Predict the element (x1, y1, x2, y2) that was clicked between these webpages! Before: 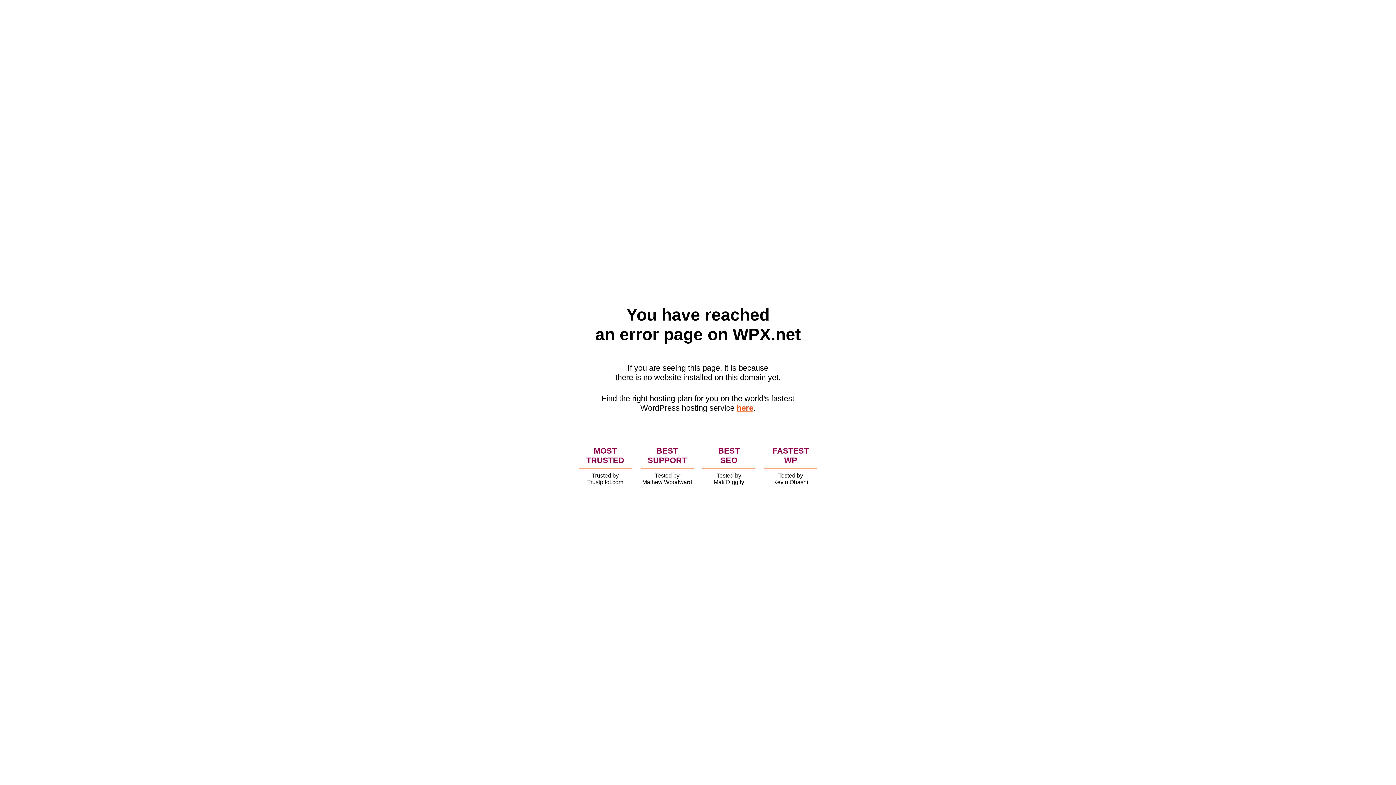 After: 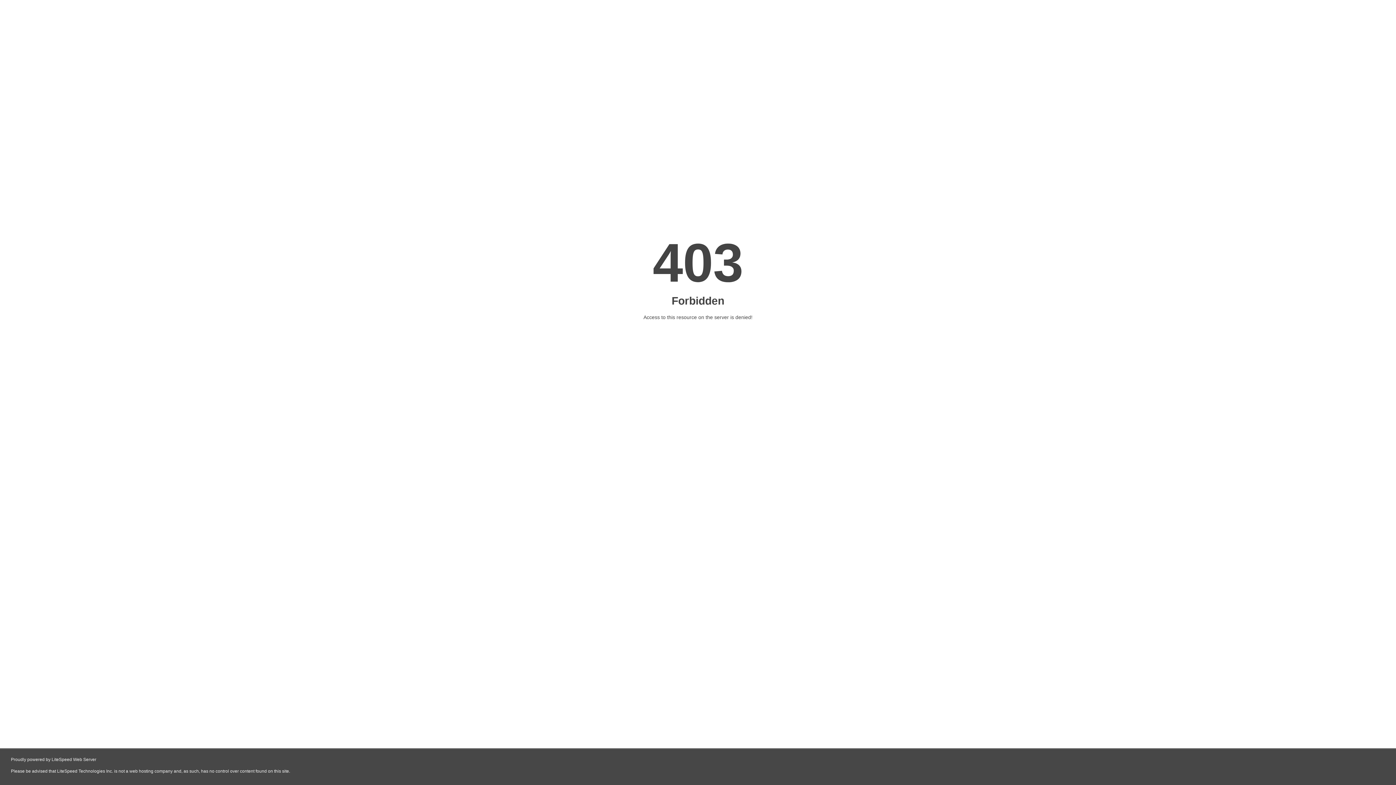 Action: label: here bbox: (736, 403, 753, 412)